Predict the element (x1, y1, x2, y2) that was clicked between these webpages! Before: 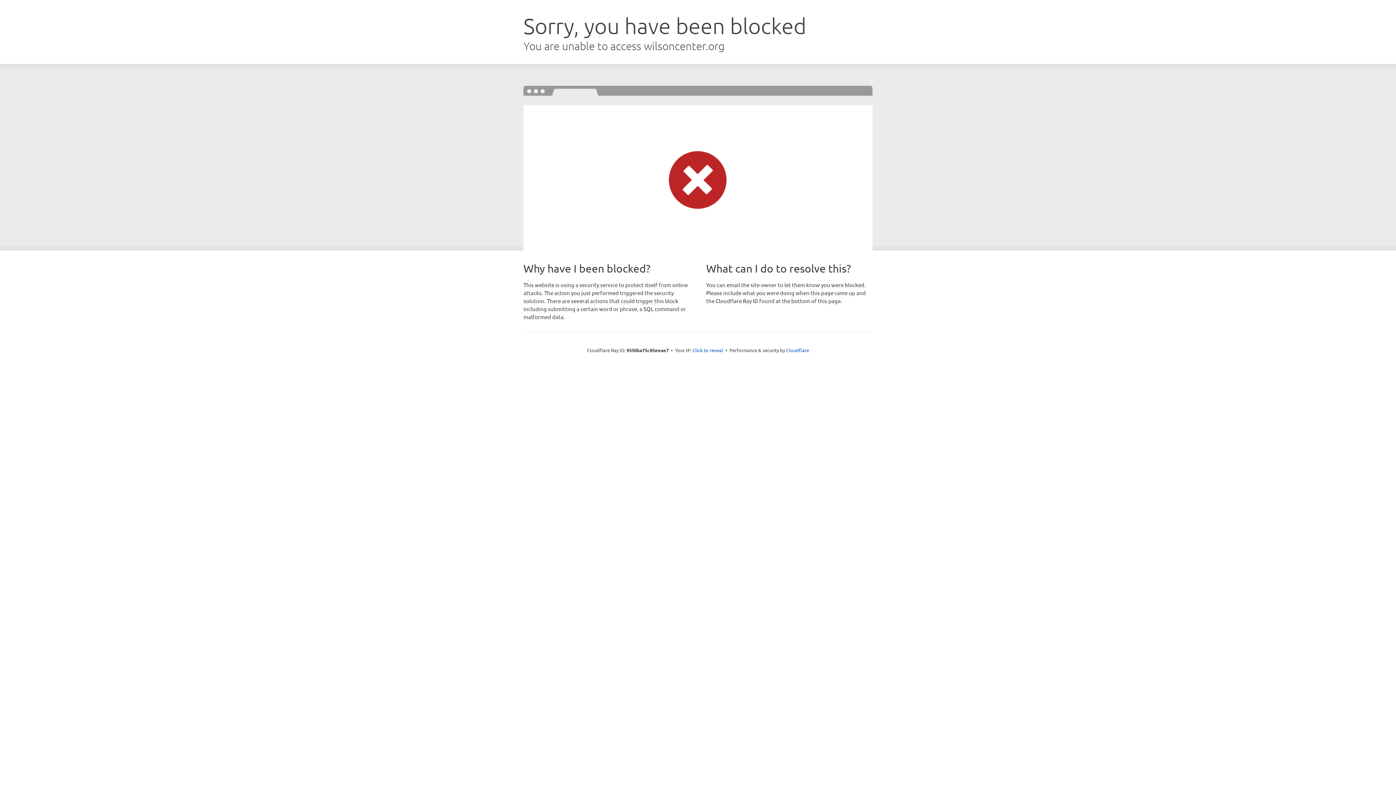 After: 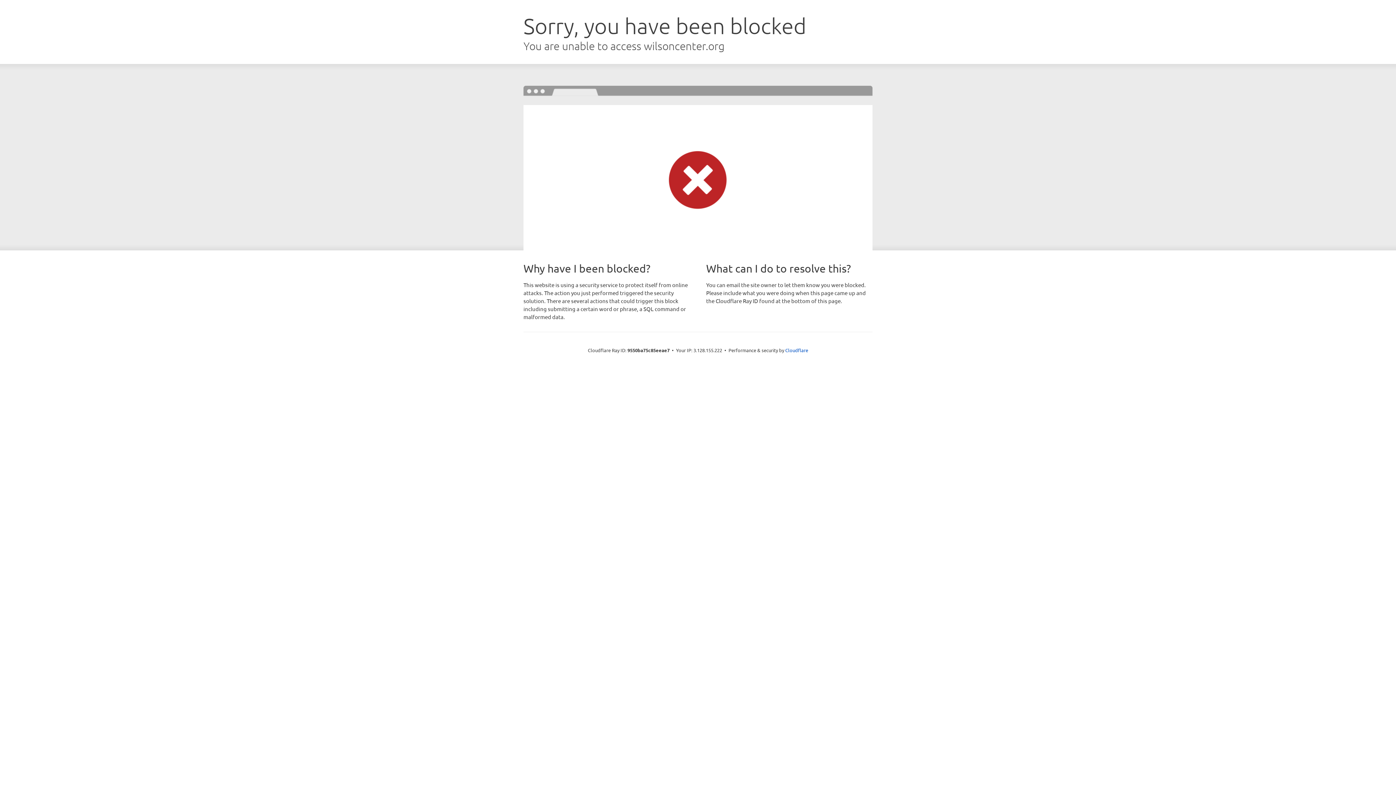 Action: bbox: (692, 346, 723, 353) label: Click to reveal